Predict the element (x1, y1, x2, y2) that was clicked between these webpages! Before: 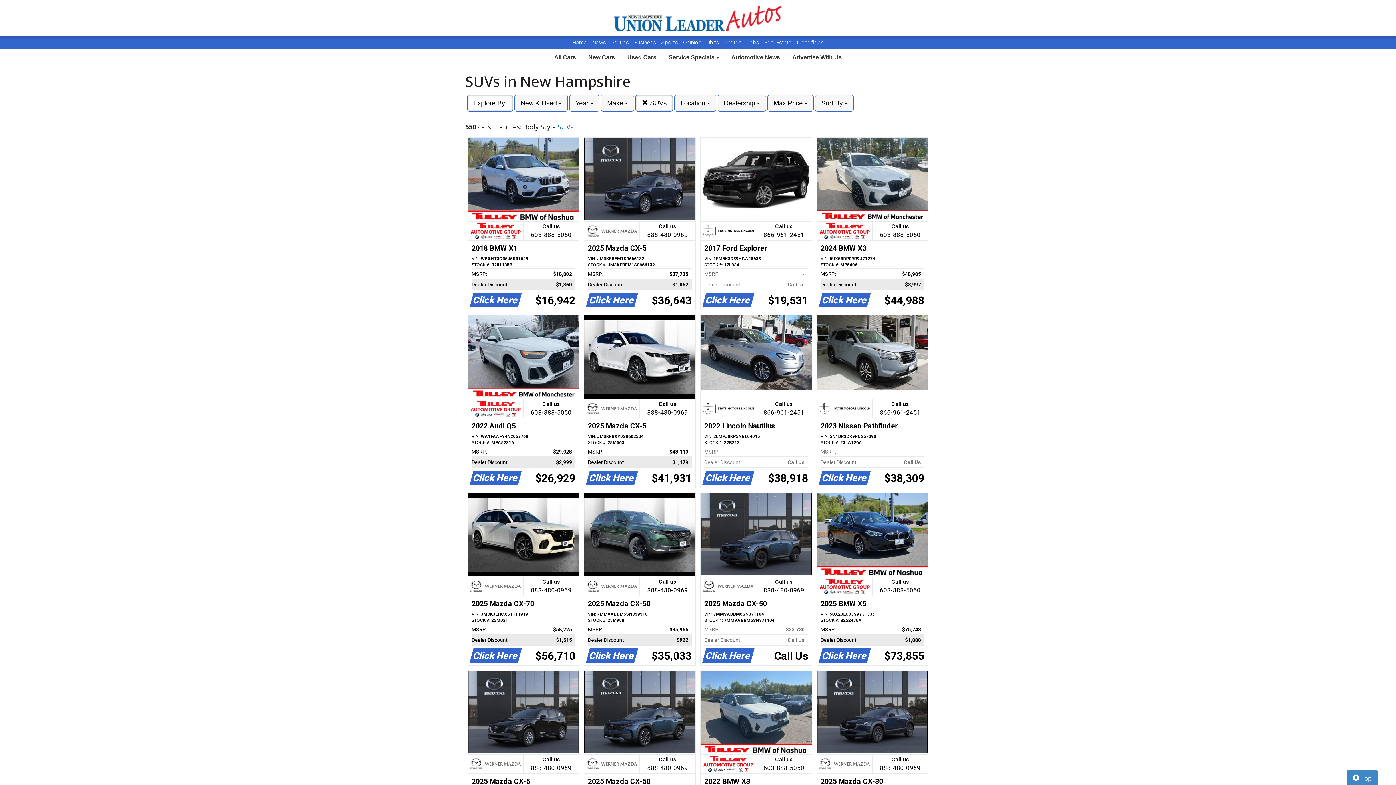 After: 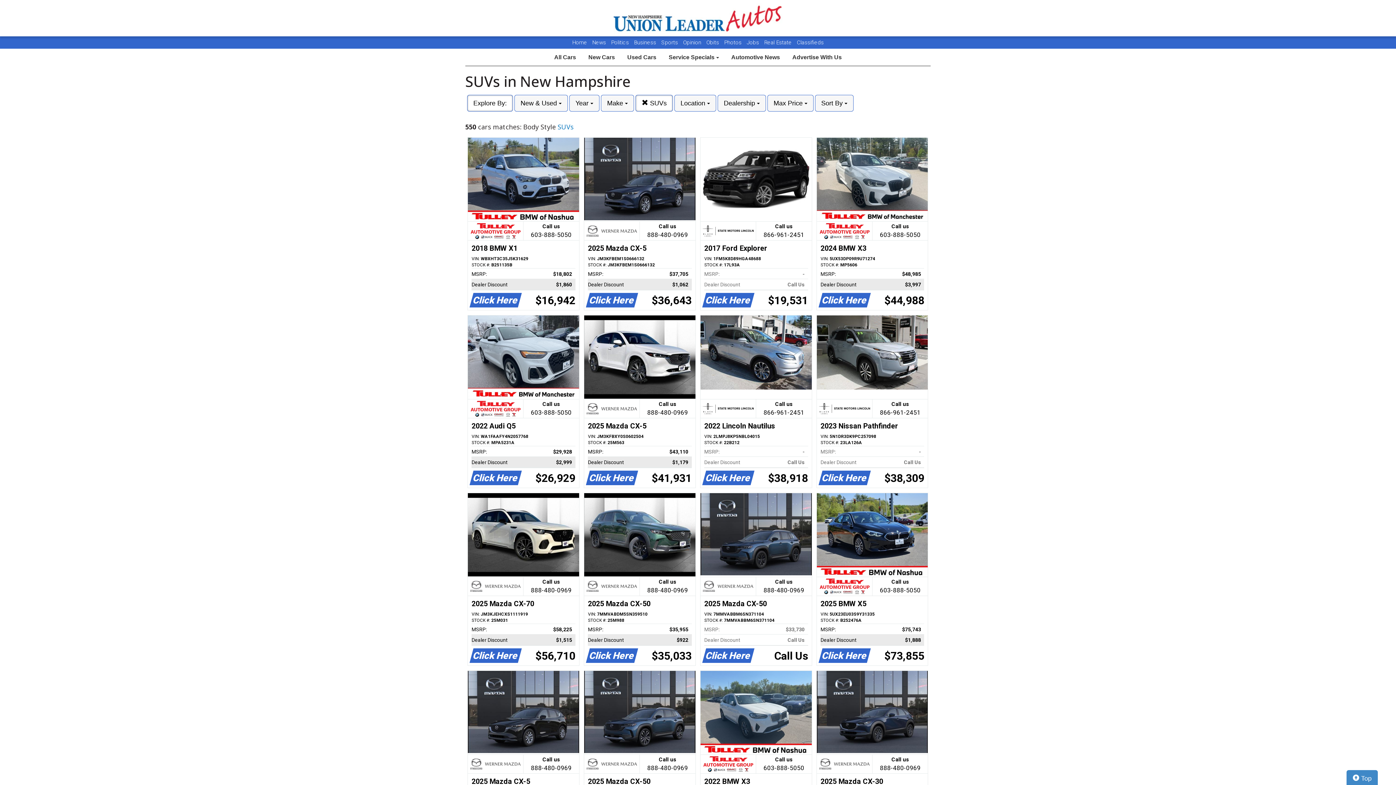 Action: label: News bbox: (592, 39, 606, 45)